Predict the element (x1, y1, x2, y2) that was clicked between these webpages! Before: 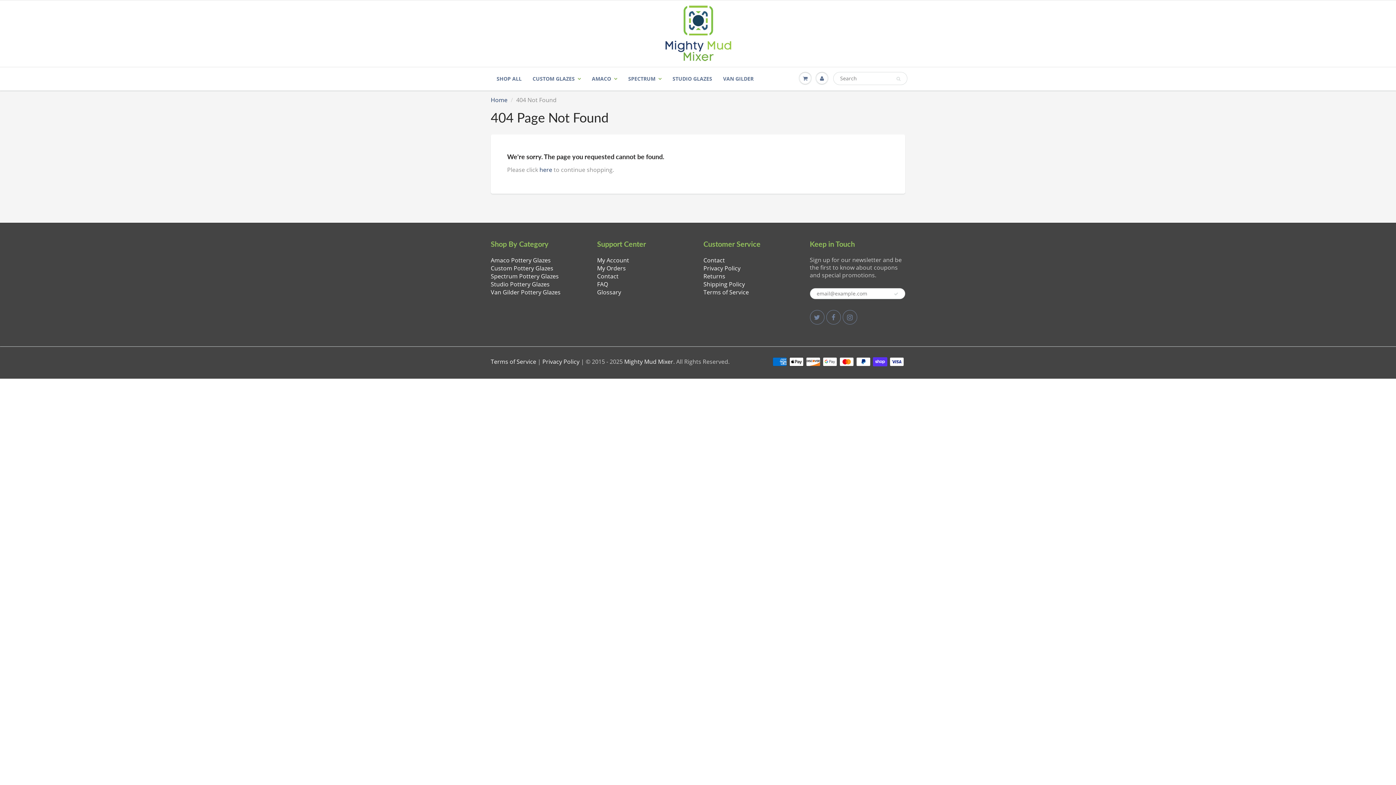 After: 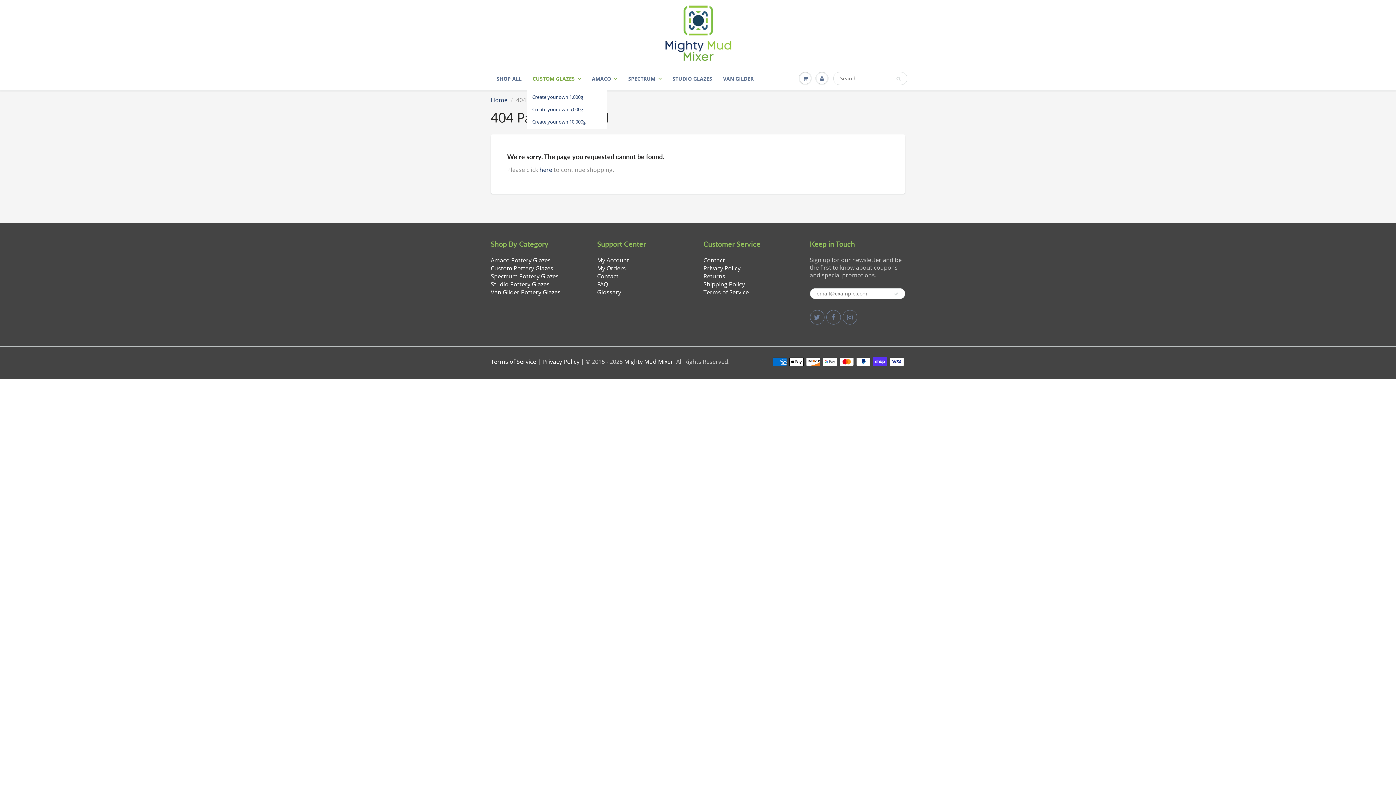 Action: bbox: (527, 67, 586, 90) label: CUSTOM GLAZES